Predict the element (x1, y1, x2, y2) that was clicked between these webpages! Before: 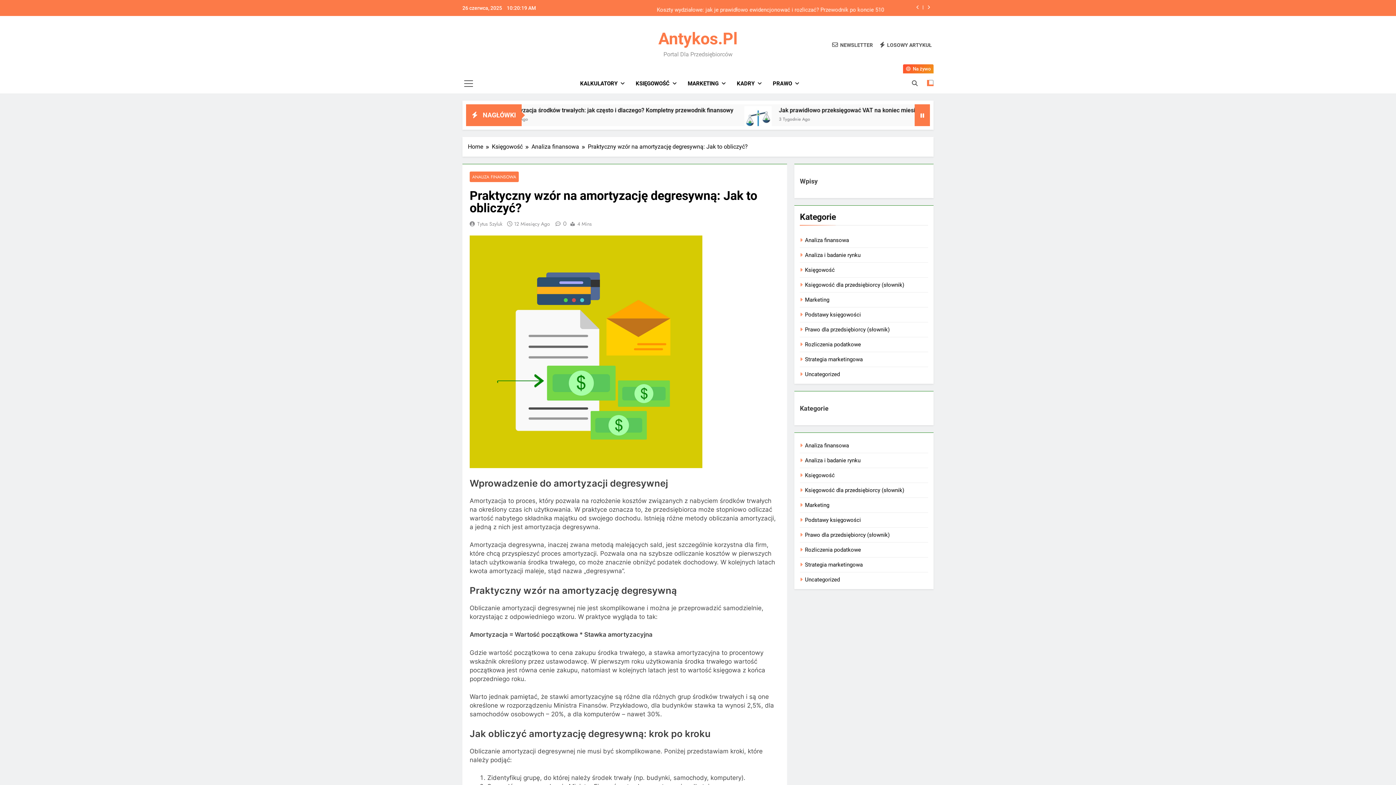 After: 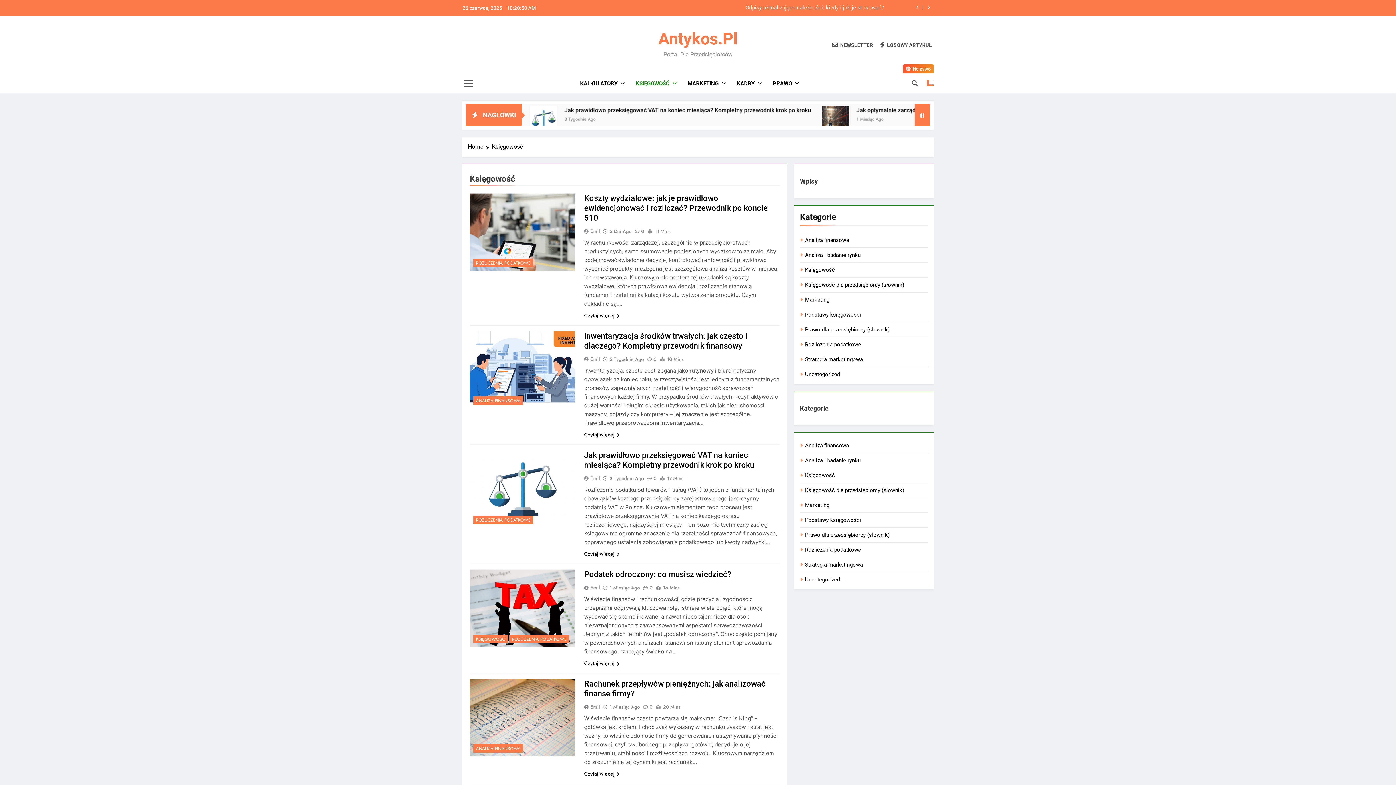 Action: label: Księgowość bbox: (492, 142, 531, 151)